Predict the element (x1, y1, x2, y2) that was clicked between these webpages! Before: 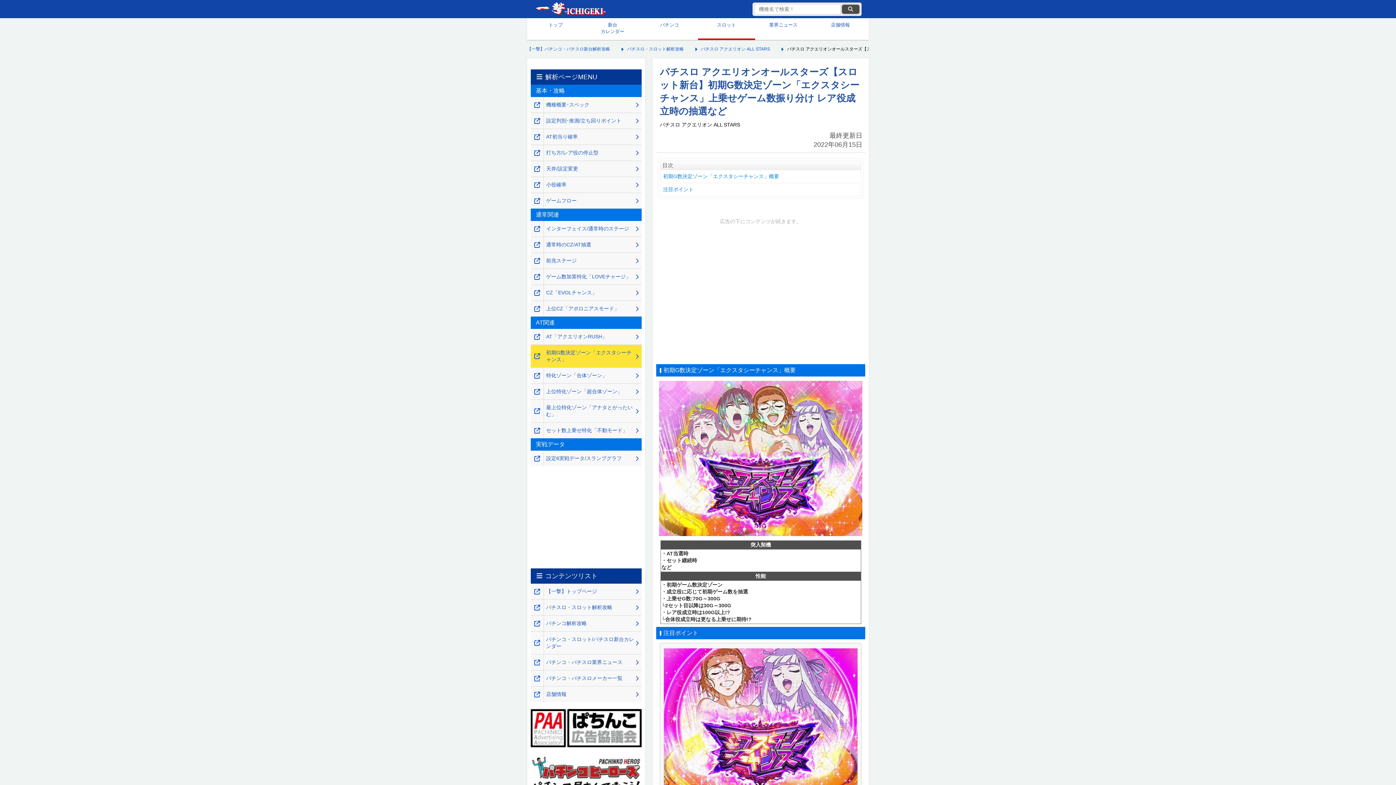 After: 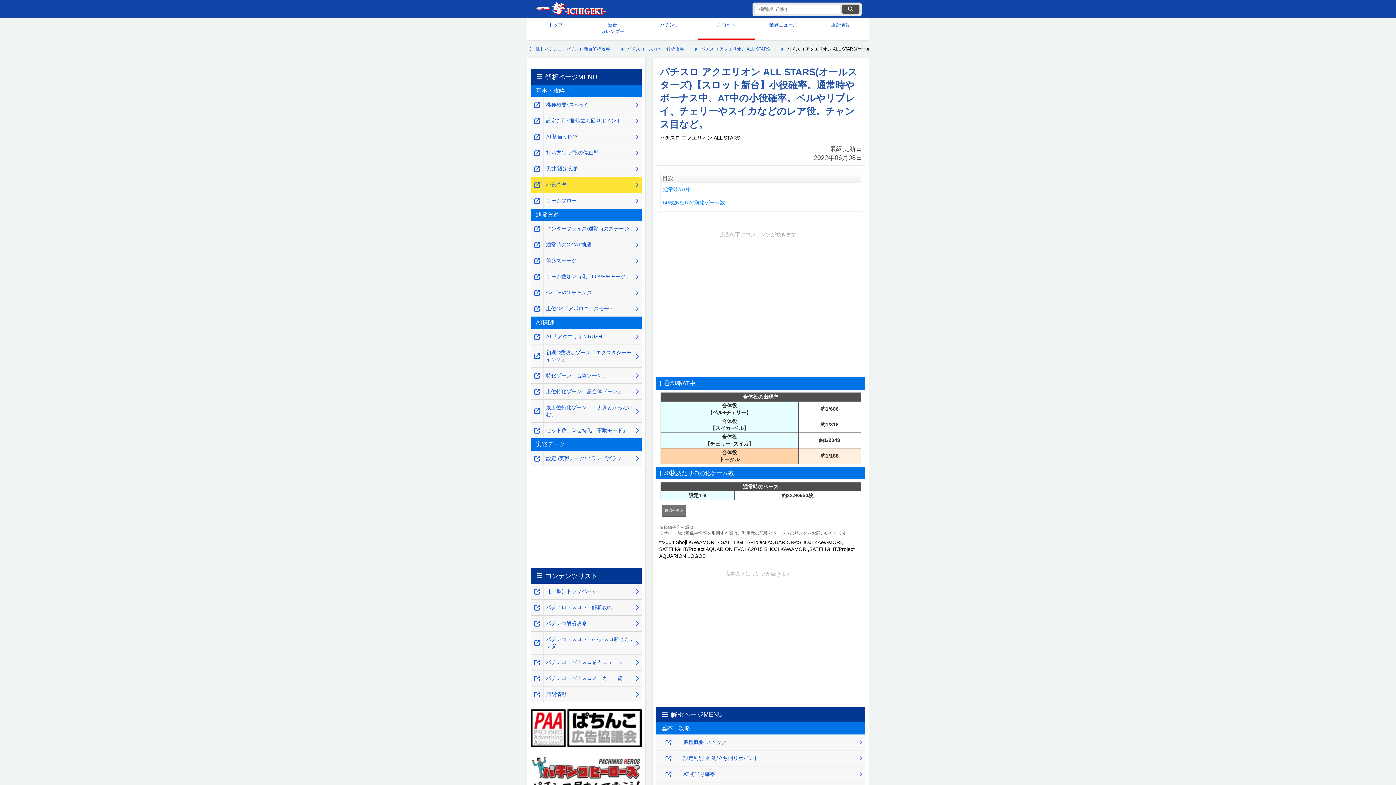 Action: bbox: (543, 177, 641, 192) label: 小役確率